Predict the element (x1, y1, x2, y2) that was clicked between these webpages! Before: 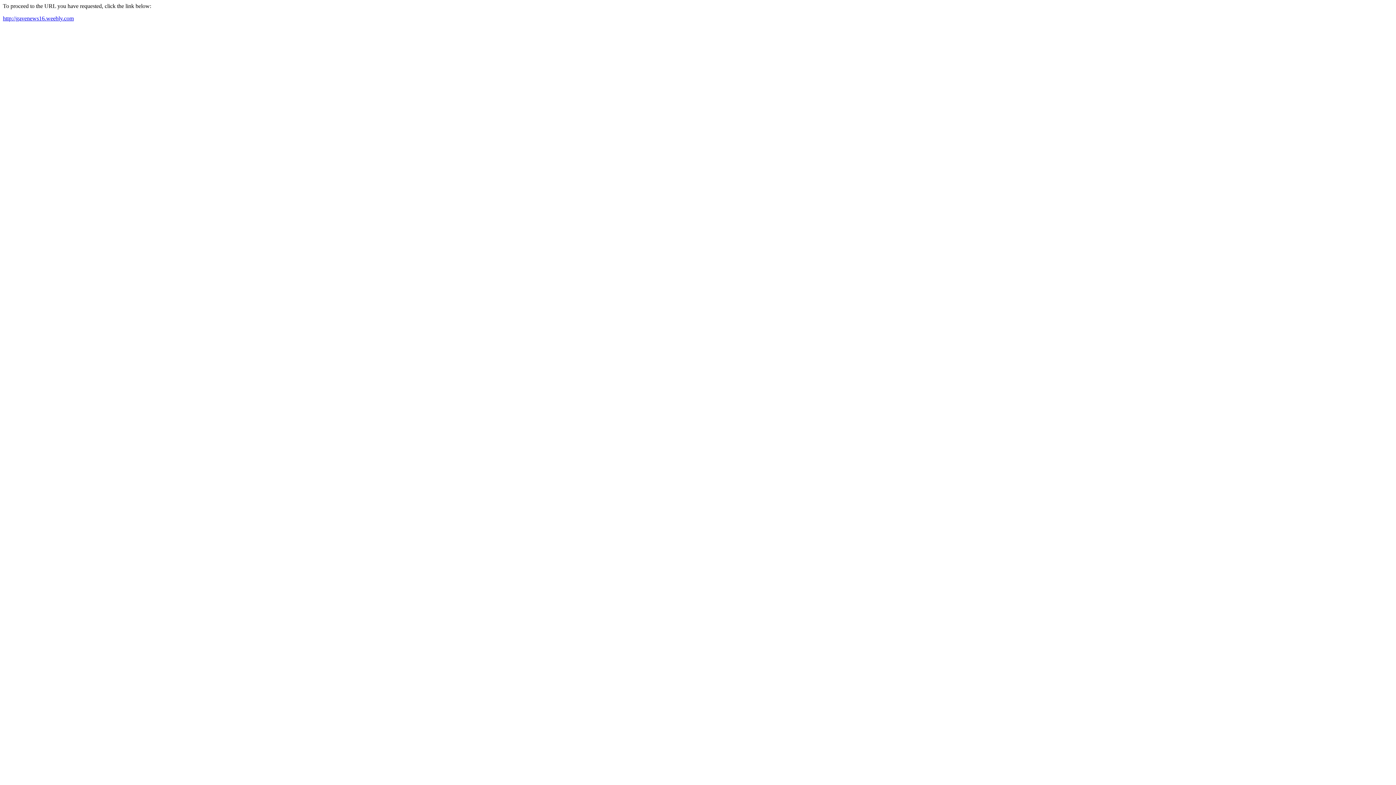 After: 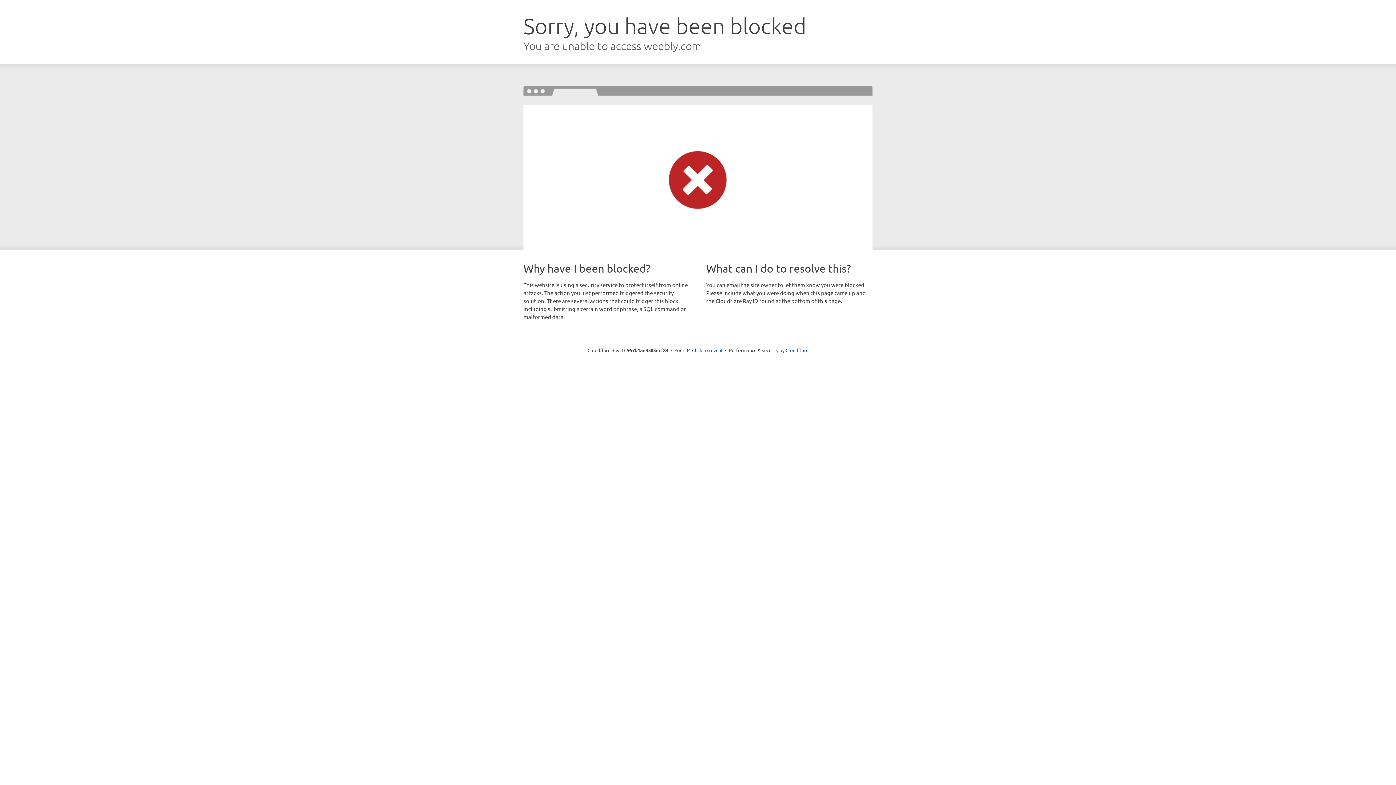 Action: label: http://gavenews16.weebly.com bbox: (2, 15, 73, 21)